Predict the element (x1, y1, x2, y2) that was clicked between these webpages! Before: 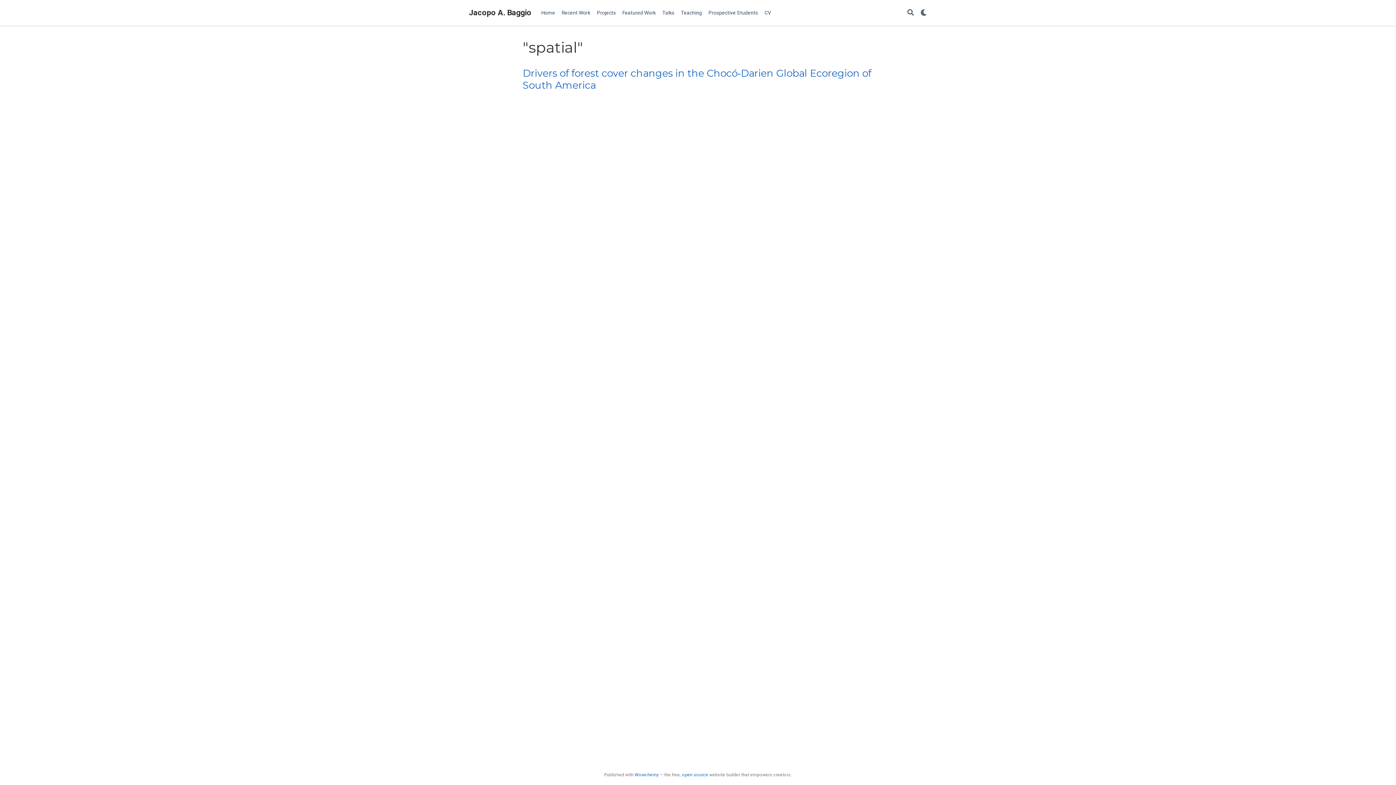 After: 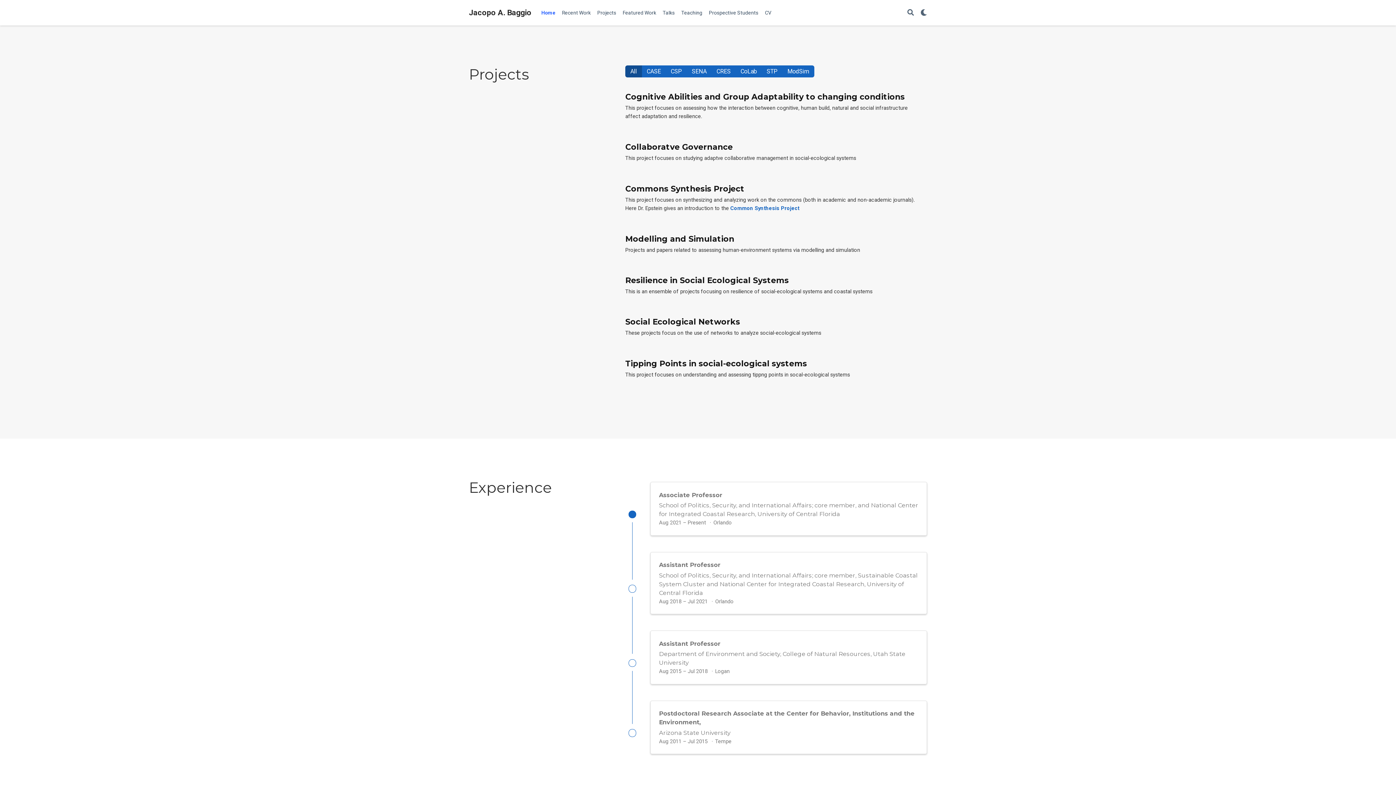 Action: label: Projects bbox: (593, 6, 619, 19)